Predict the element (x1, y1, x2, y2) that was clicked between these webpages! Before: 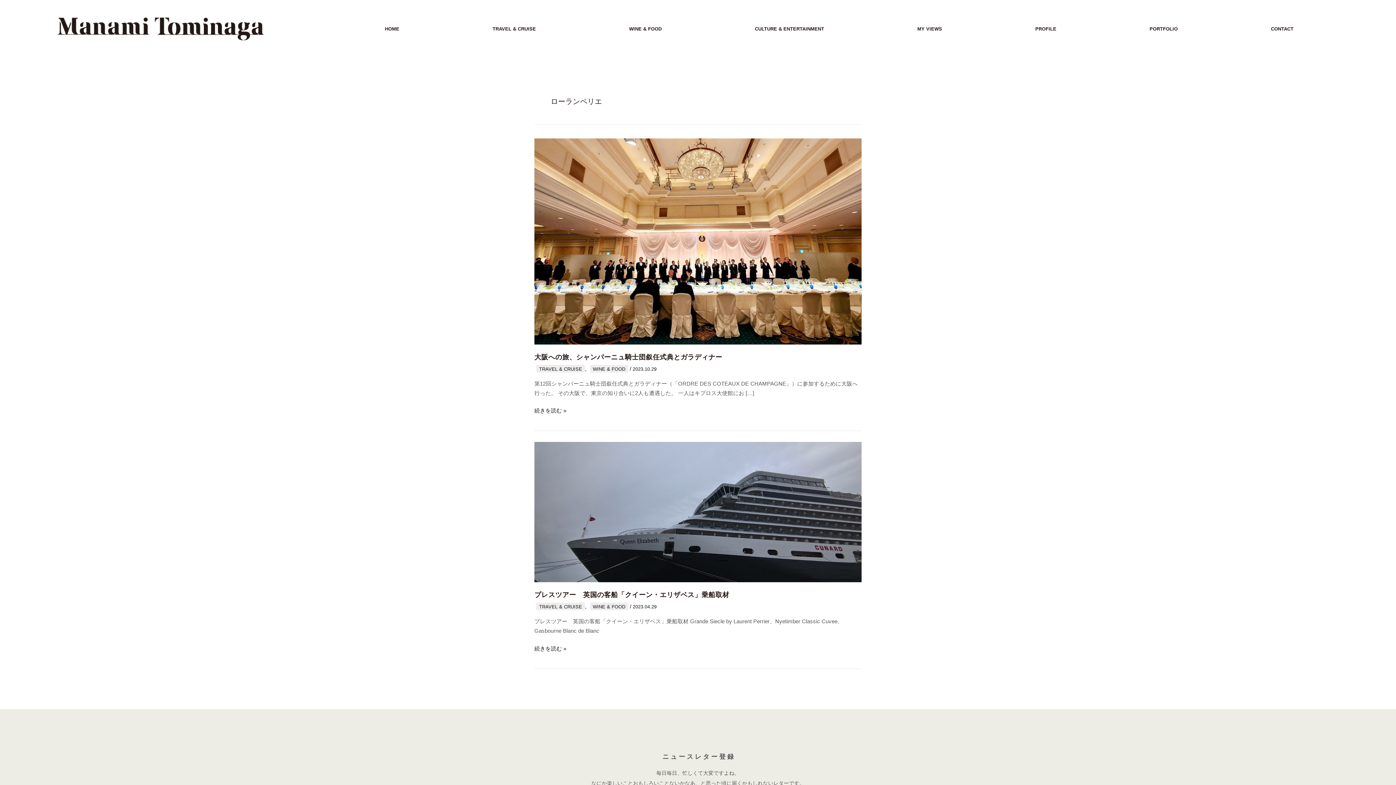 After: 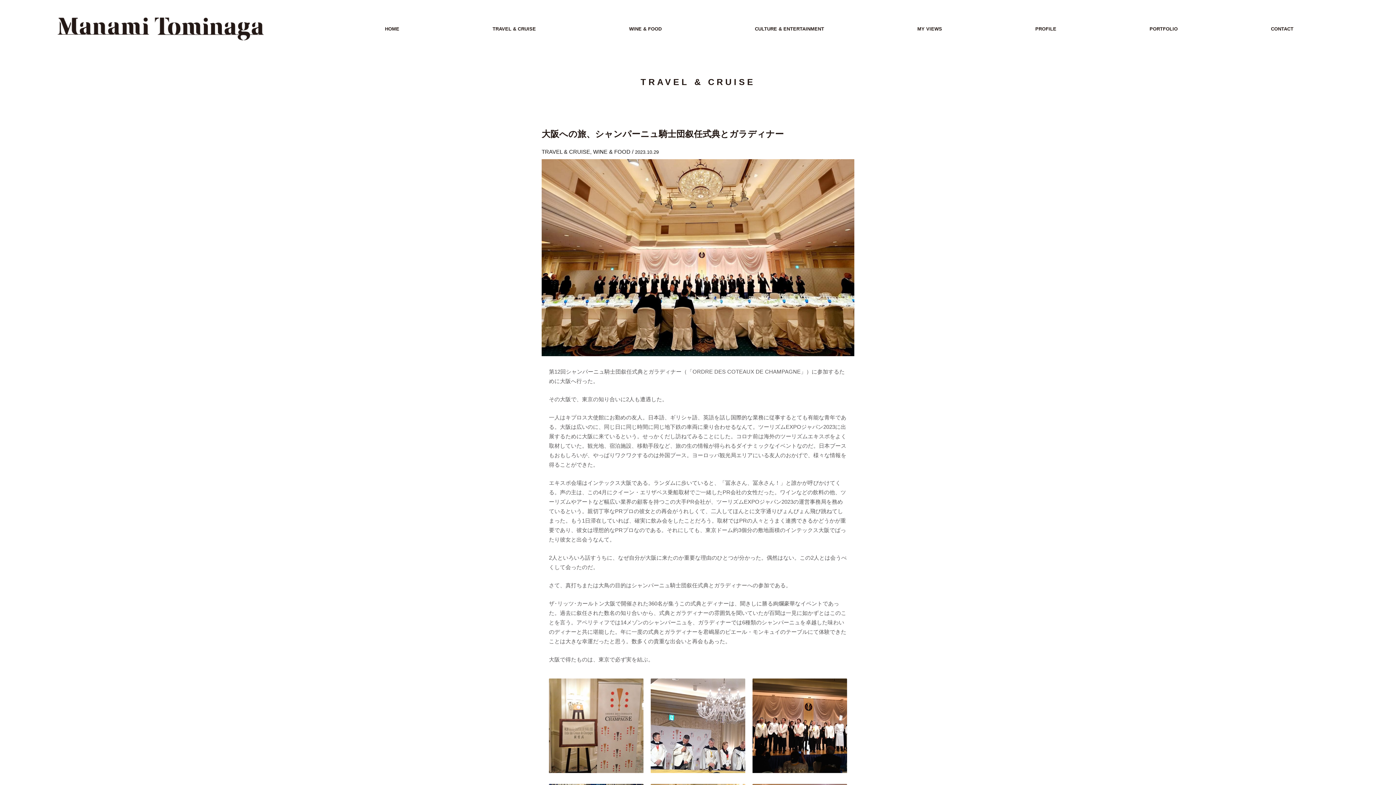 Action: bbox: (534, 406, 566, 415) label: 大阪への旅、シャンパーニュ騎士団叙任式典とガラディナー
続きを読む »